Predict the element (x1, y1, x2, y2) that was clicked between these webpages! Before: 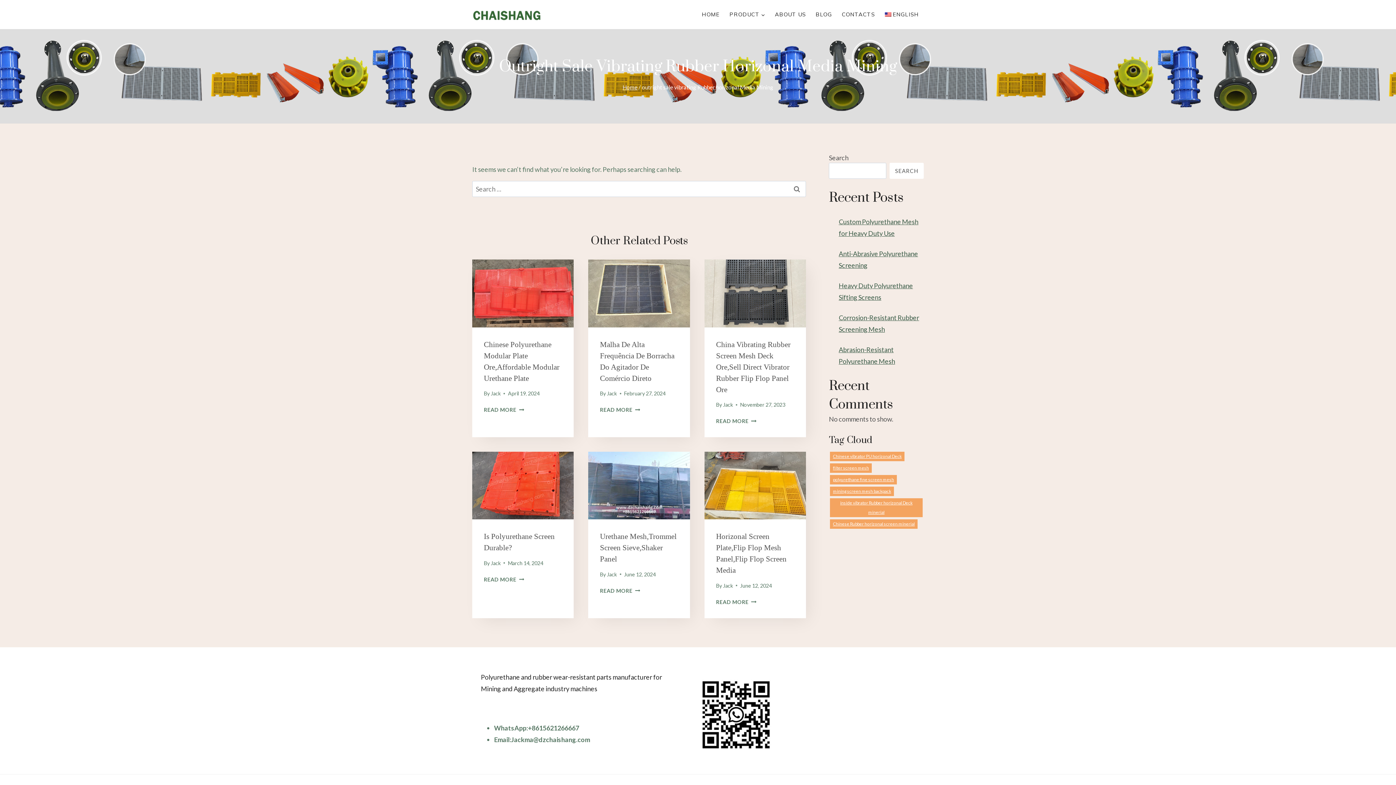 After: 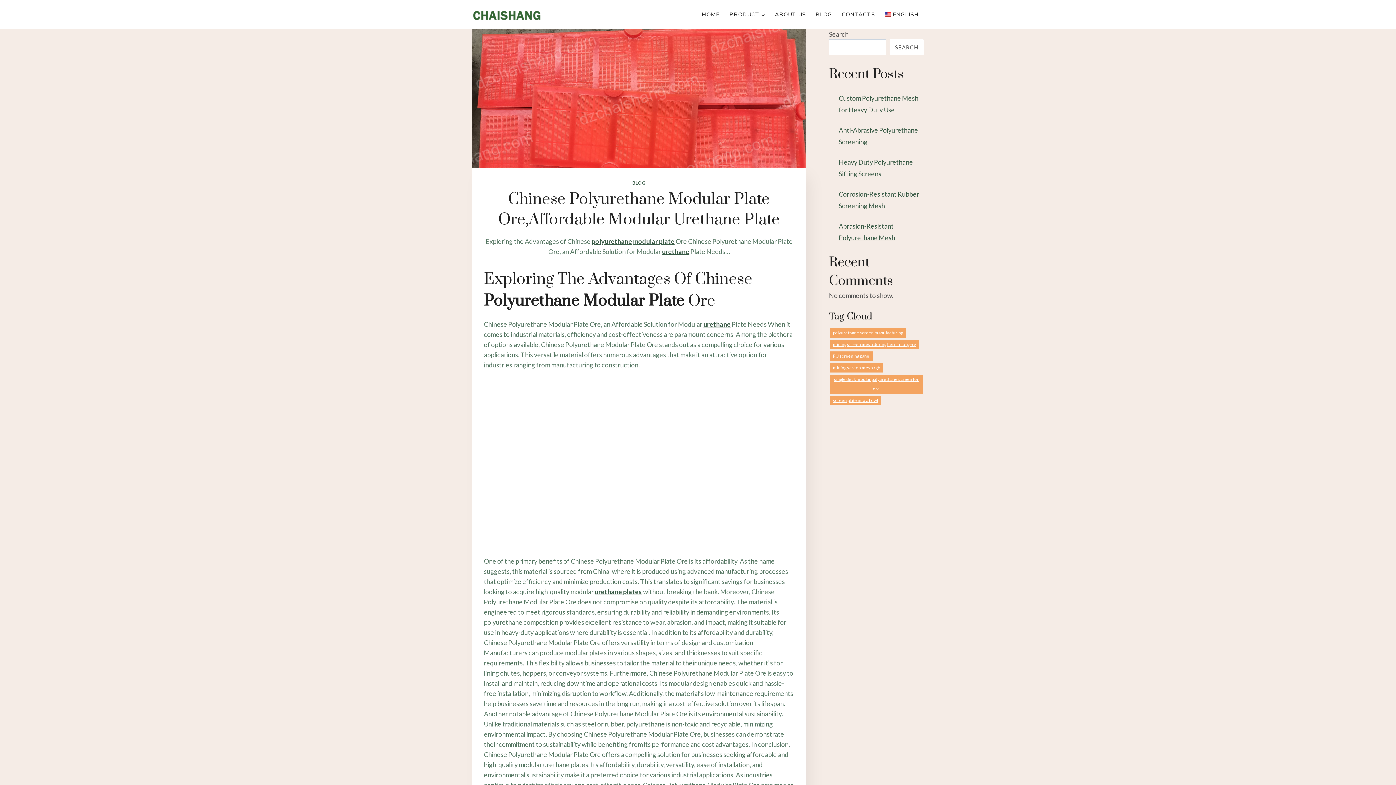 Action: bbox: (472, 259, 573, 327)